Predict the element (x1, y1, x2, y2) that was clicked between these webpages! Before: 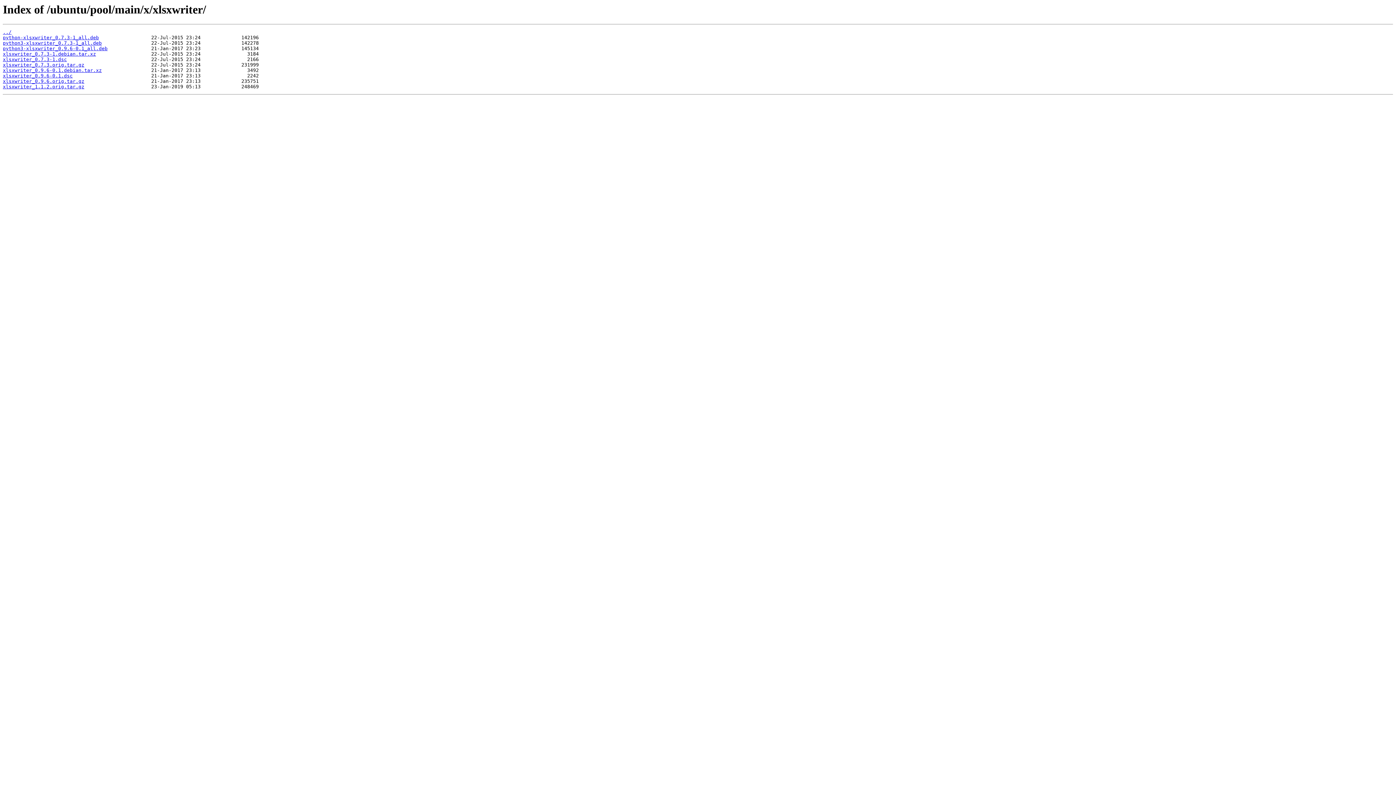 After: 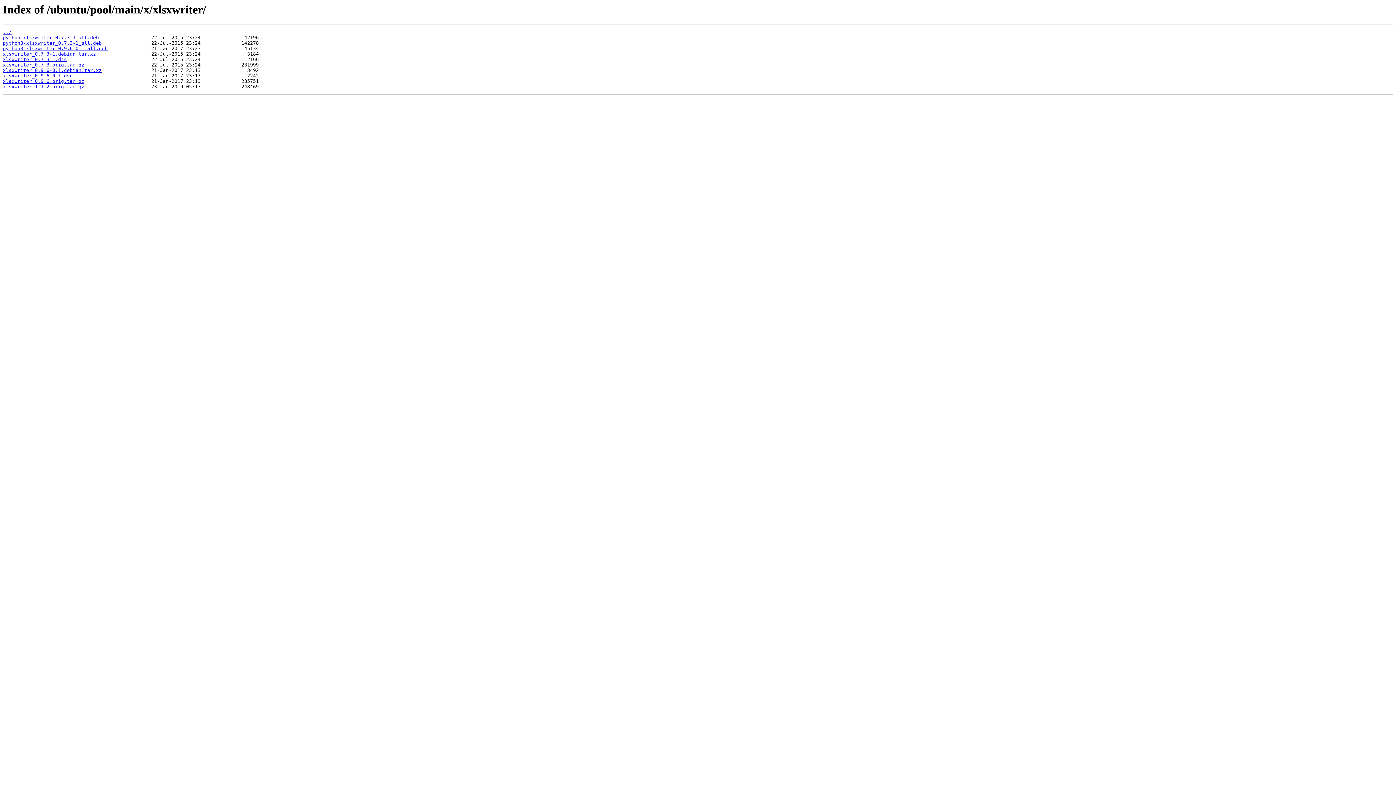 Action: bbox: (2, 45, 107, 51) label: python3-xlsxwriter_0.9.6-0.1_all.deb